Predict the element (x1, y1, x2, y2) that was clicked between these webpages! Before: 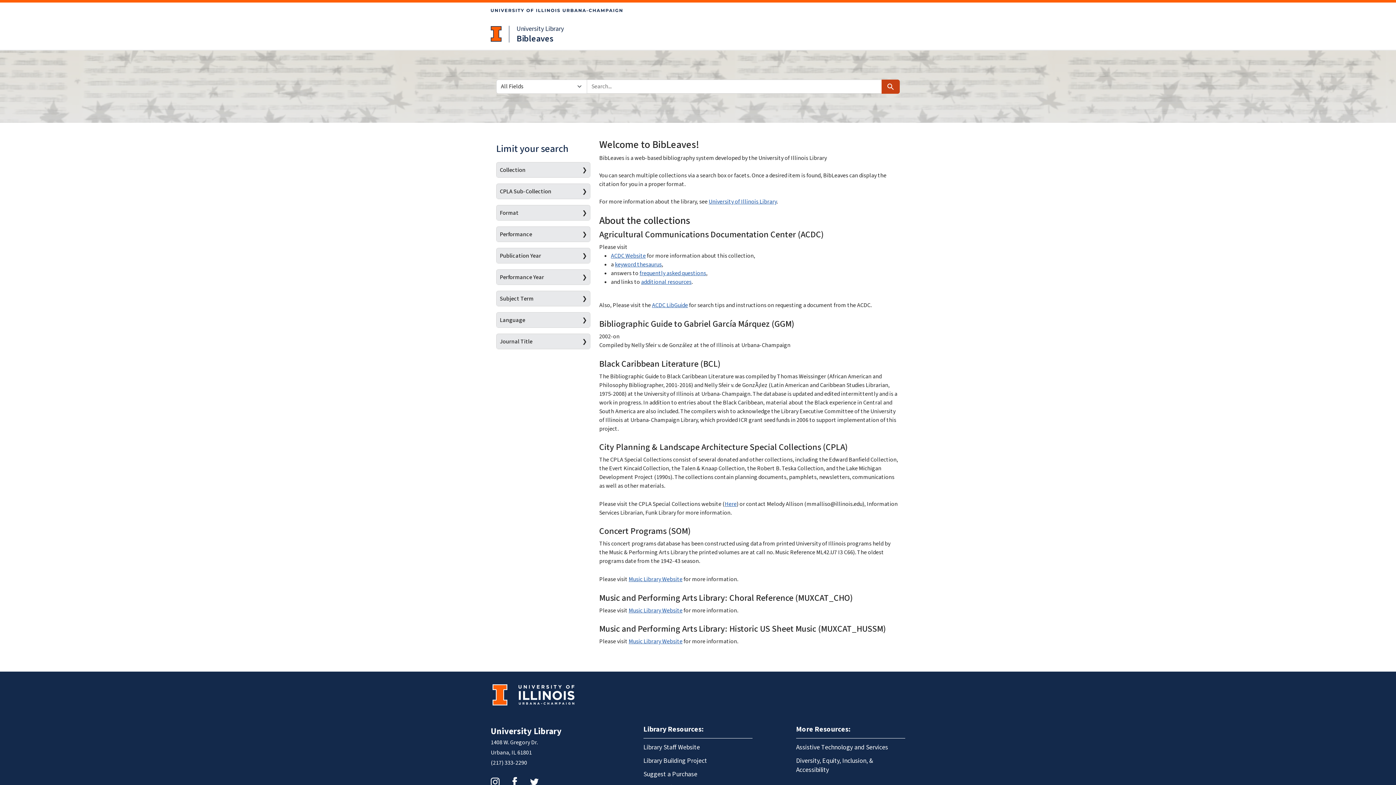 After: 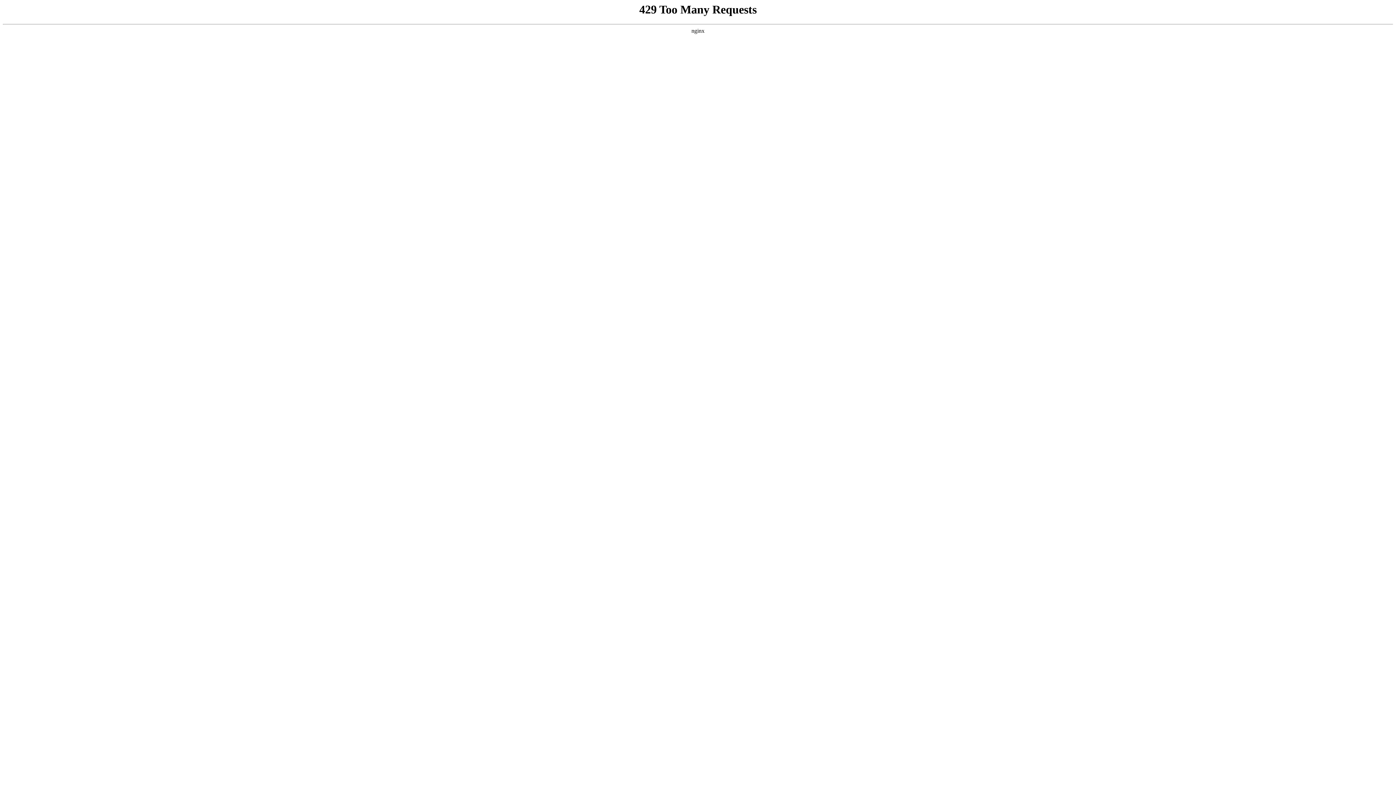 Action: label: Assistive Technology and Services bbox: (796, 740, 905, 754)